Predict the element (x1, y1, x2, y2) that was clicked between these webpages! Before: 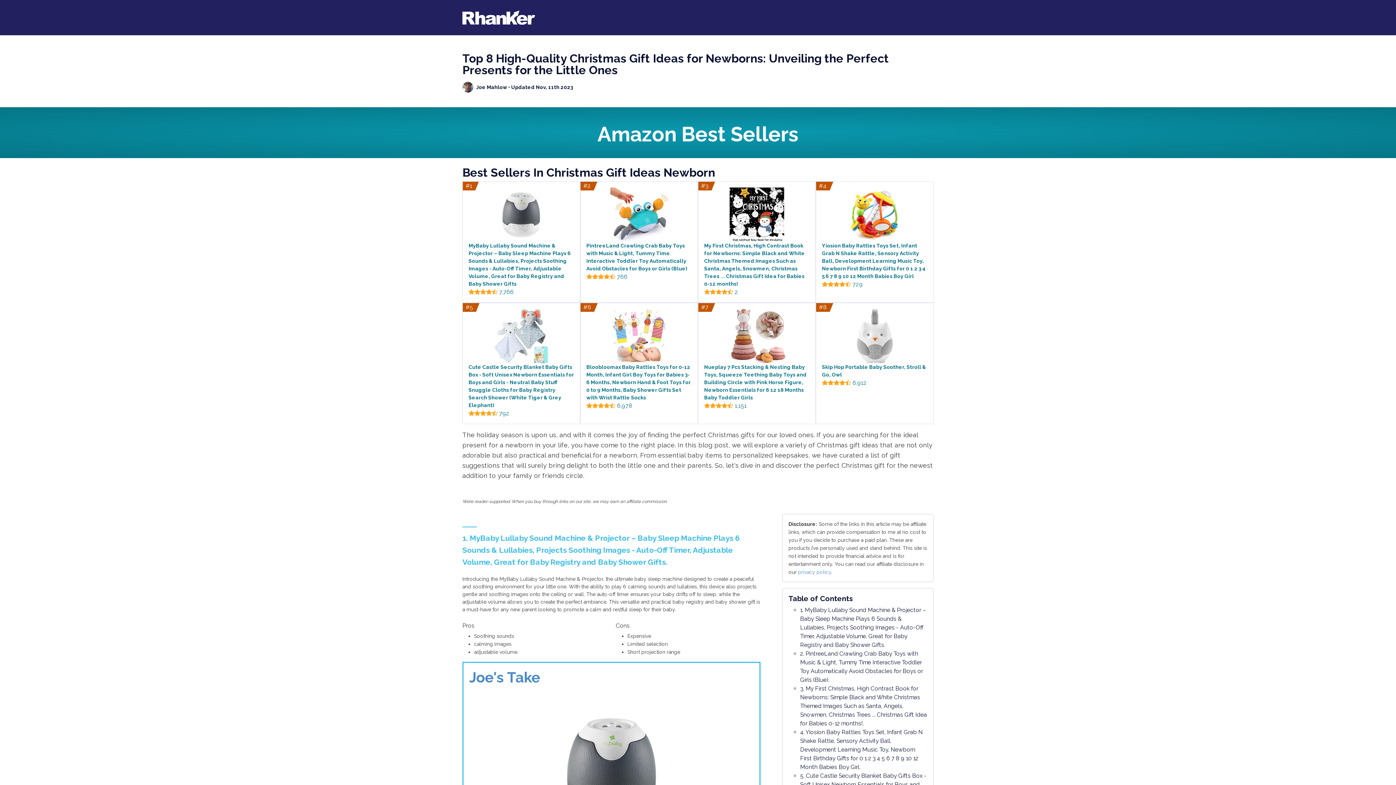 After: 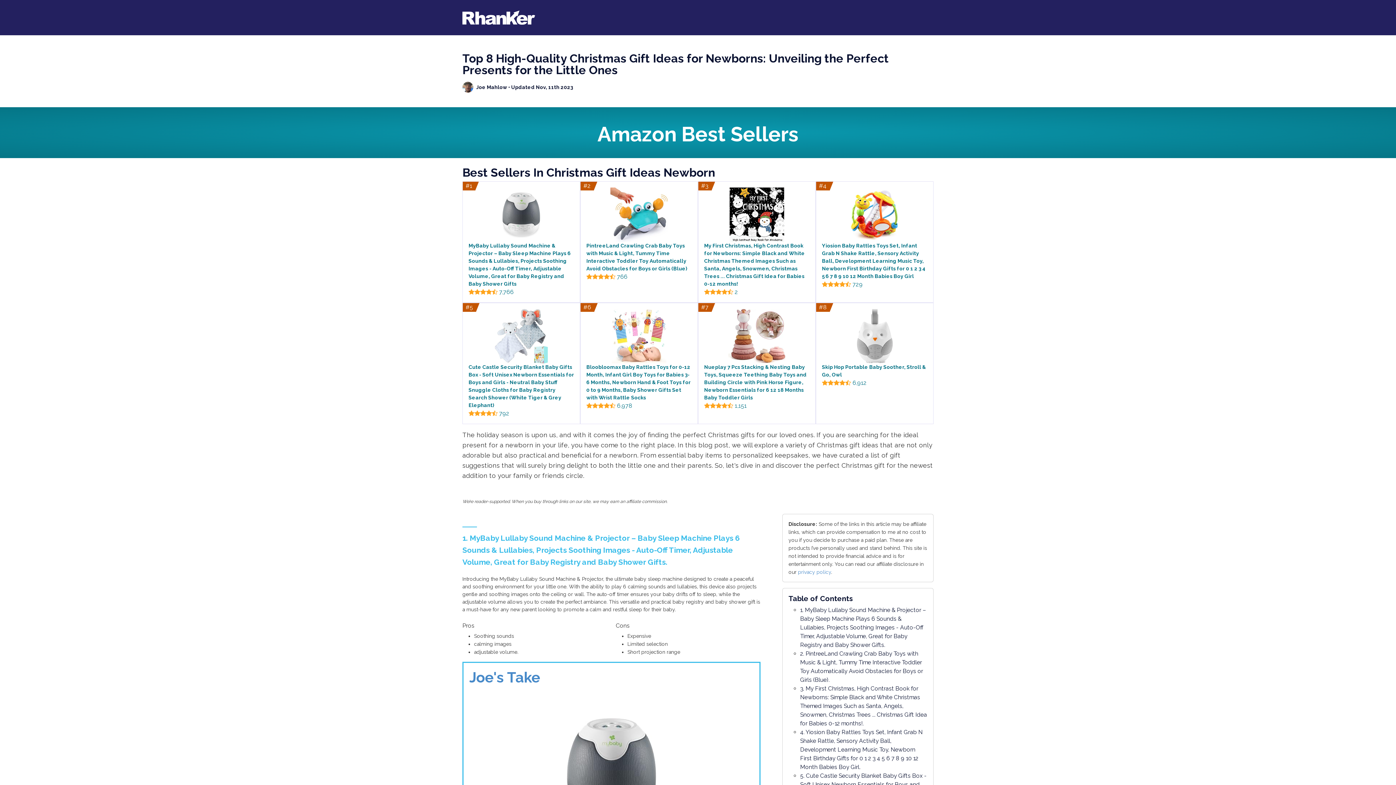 Action: bbox: (704, 288, 738, 295) label:  2